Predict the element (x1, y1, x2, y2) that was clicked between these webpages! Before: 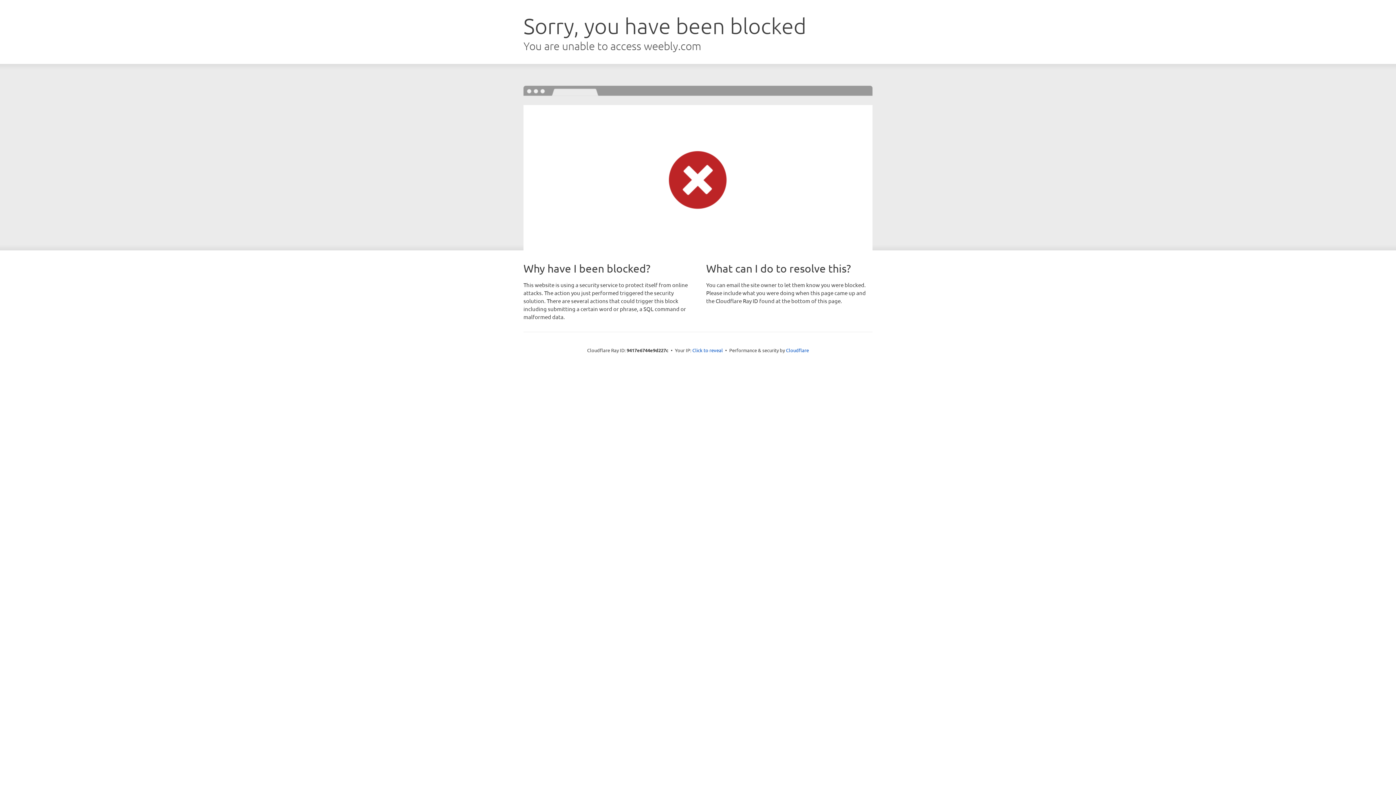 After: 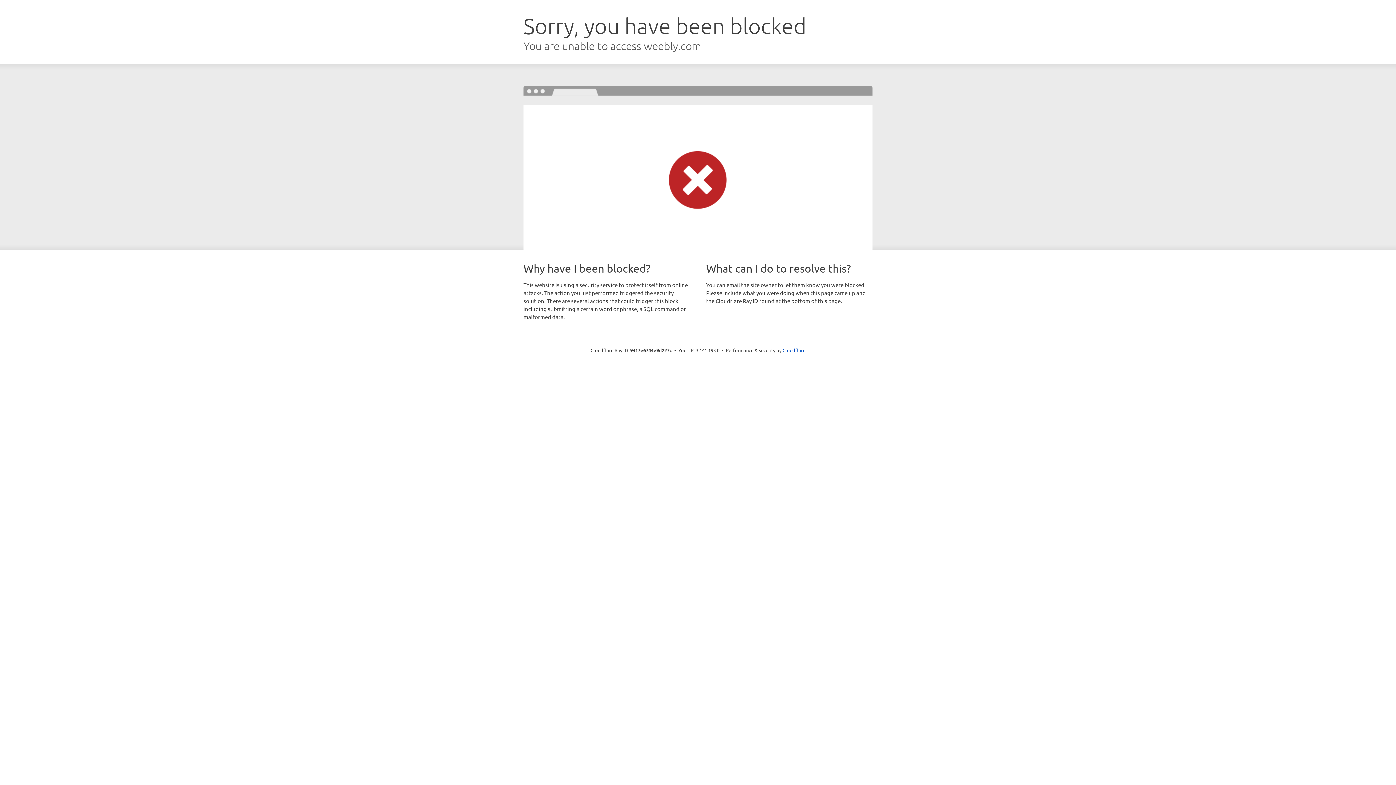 Action: label: Click to reveal bbox: (692, 346, 723, 353)